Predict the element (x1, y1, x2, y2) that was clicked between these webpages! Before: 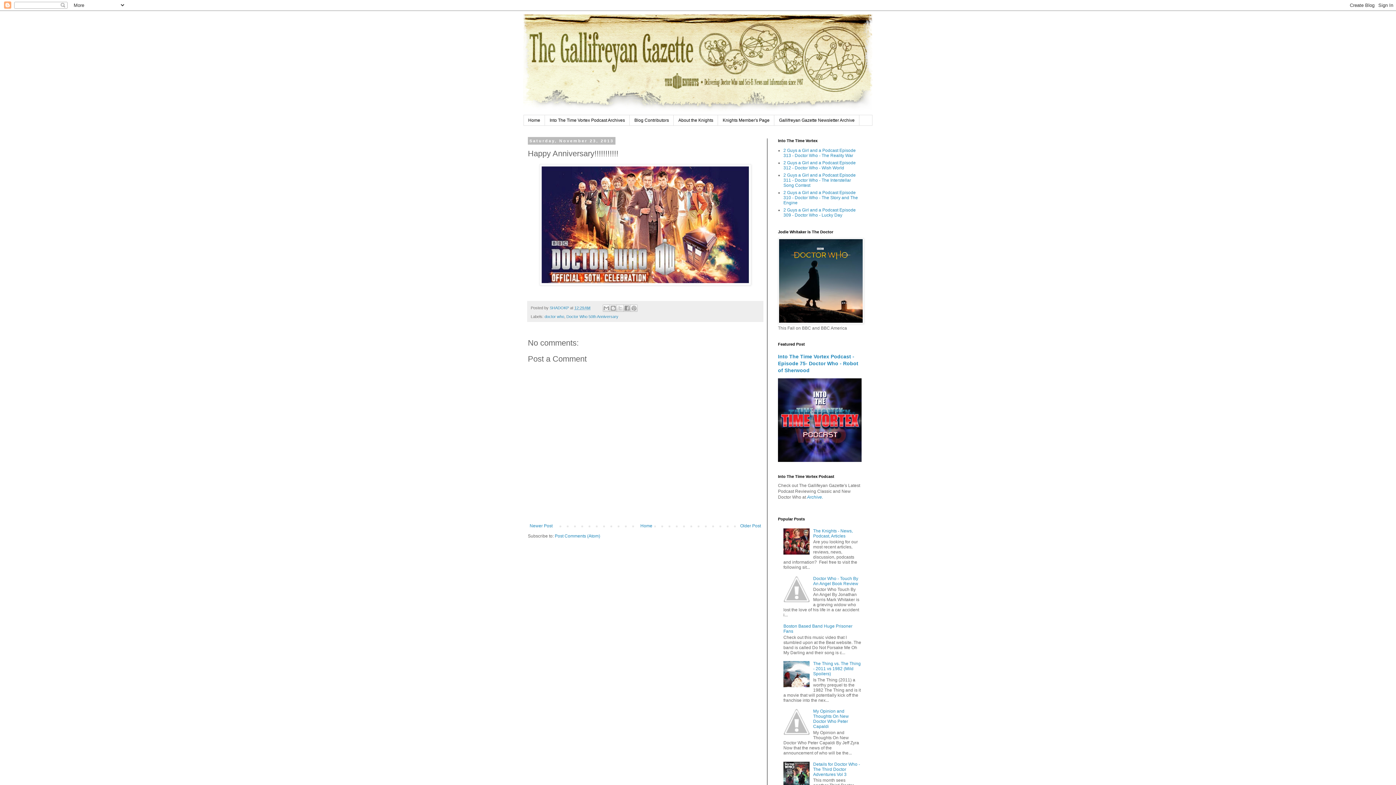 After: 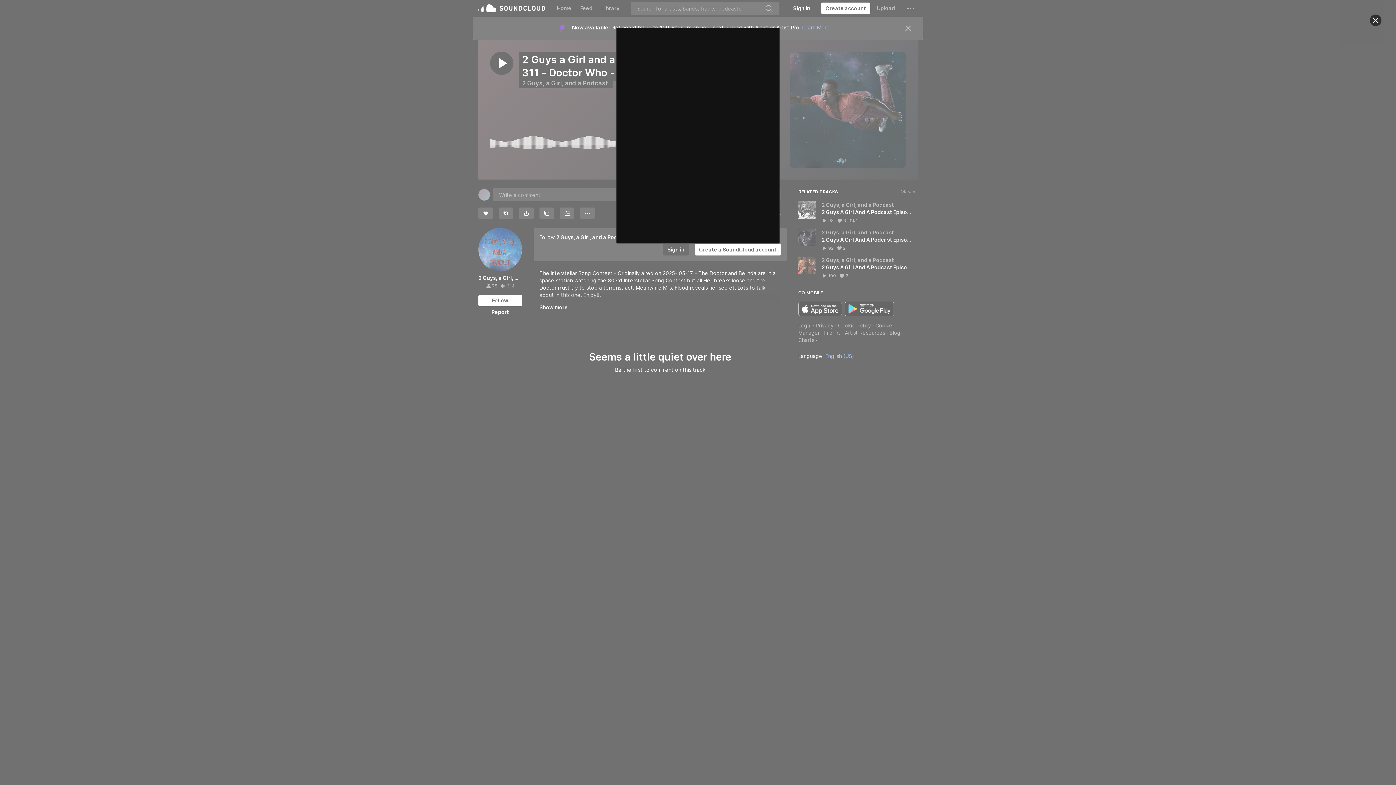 Action: bbox: (783, 172, 856, 188) label: 2 Guys a Girl and a Podcast Episode 311 - Doctor Who - The Interstellar Song Contest